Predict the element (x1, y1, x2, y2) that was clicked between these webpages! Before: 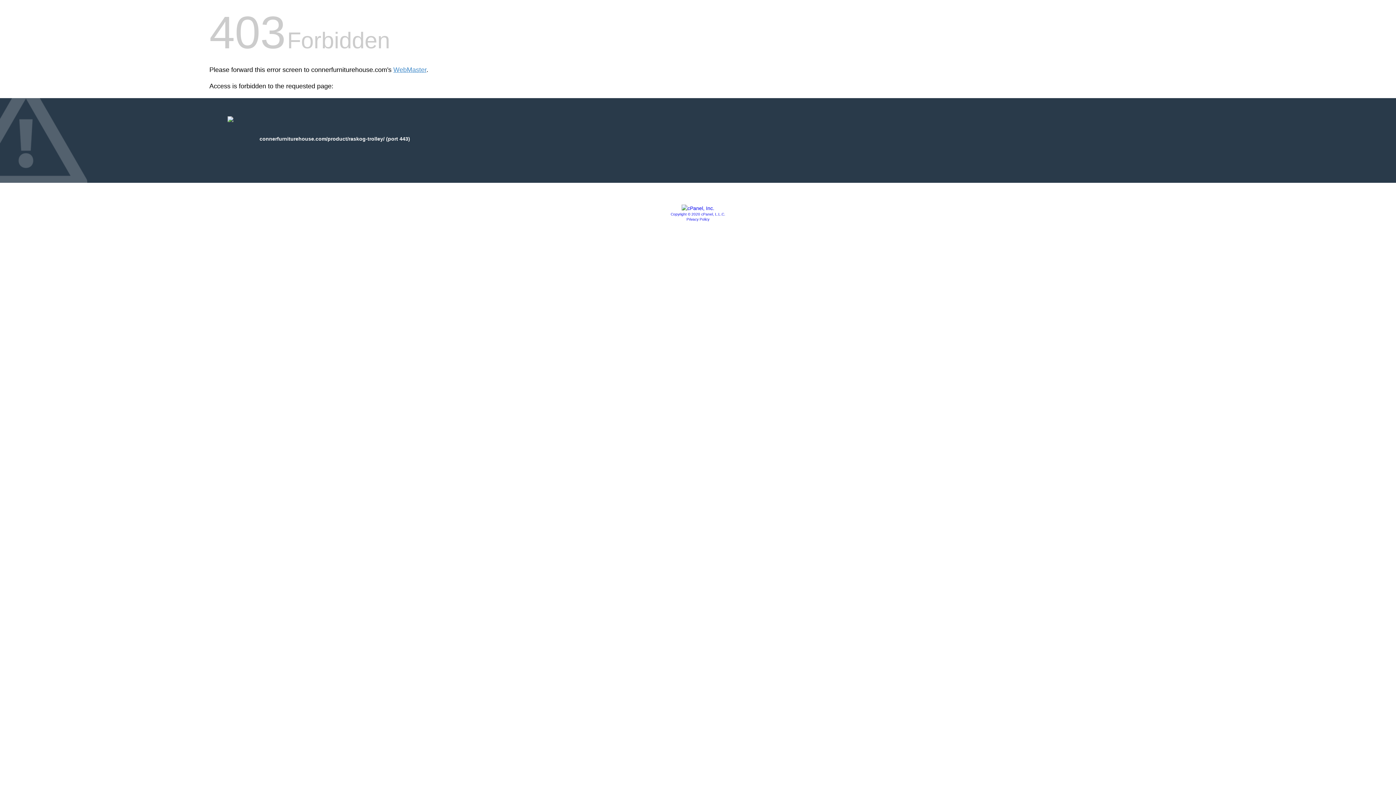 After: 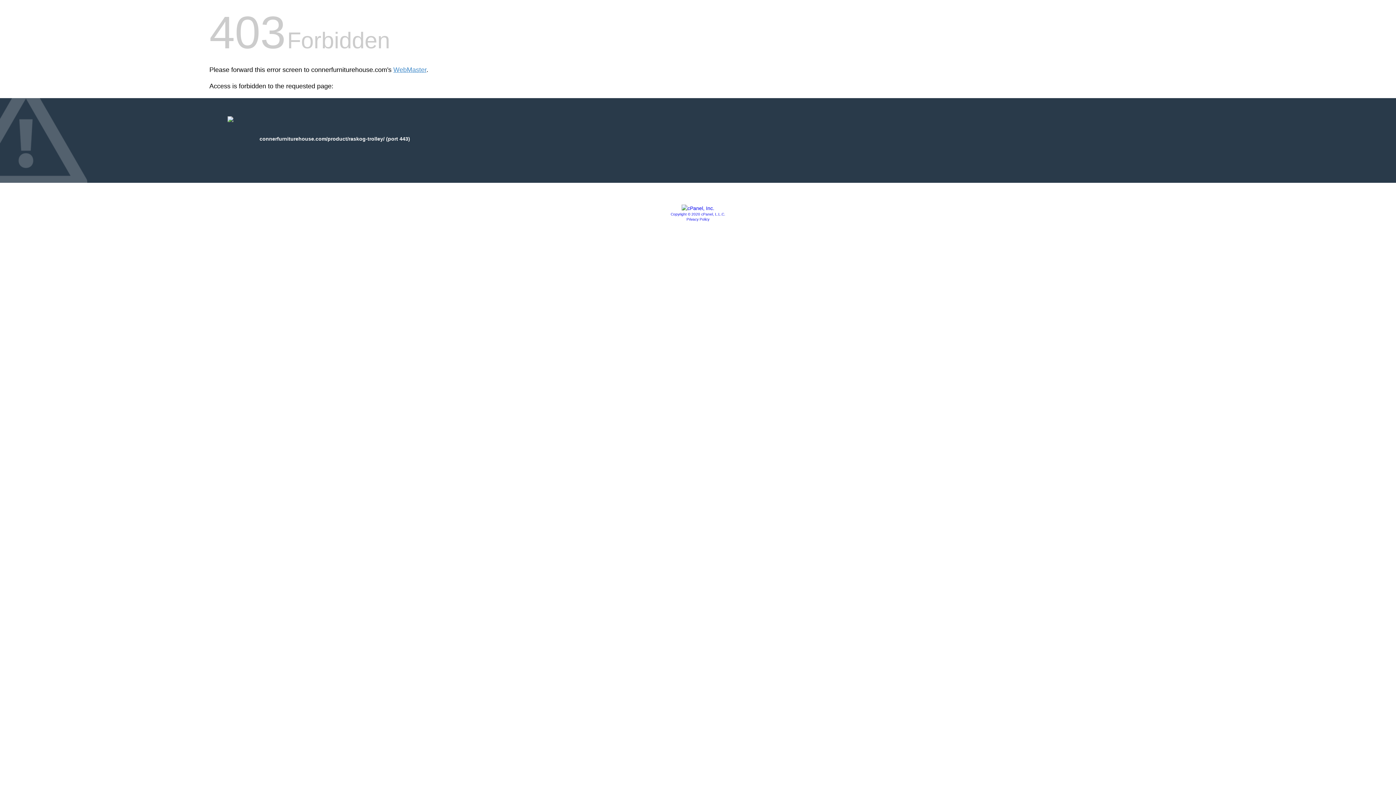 Action: bbox: (681, 205, 714, 211)